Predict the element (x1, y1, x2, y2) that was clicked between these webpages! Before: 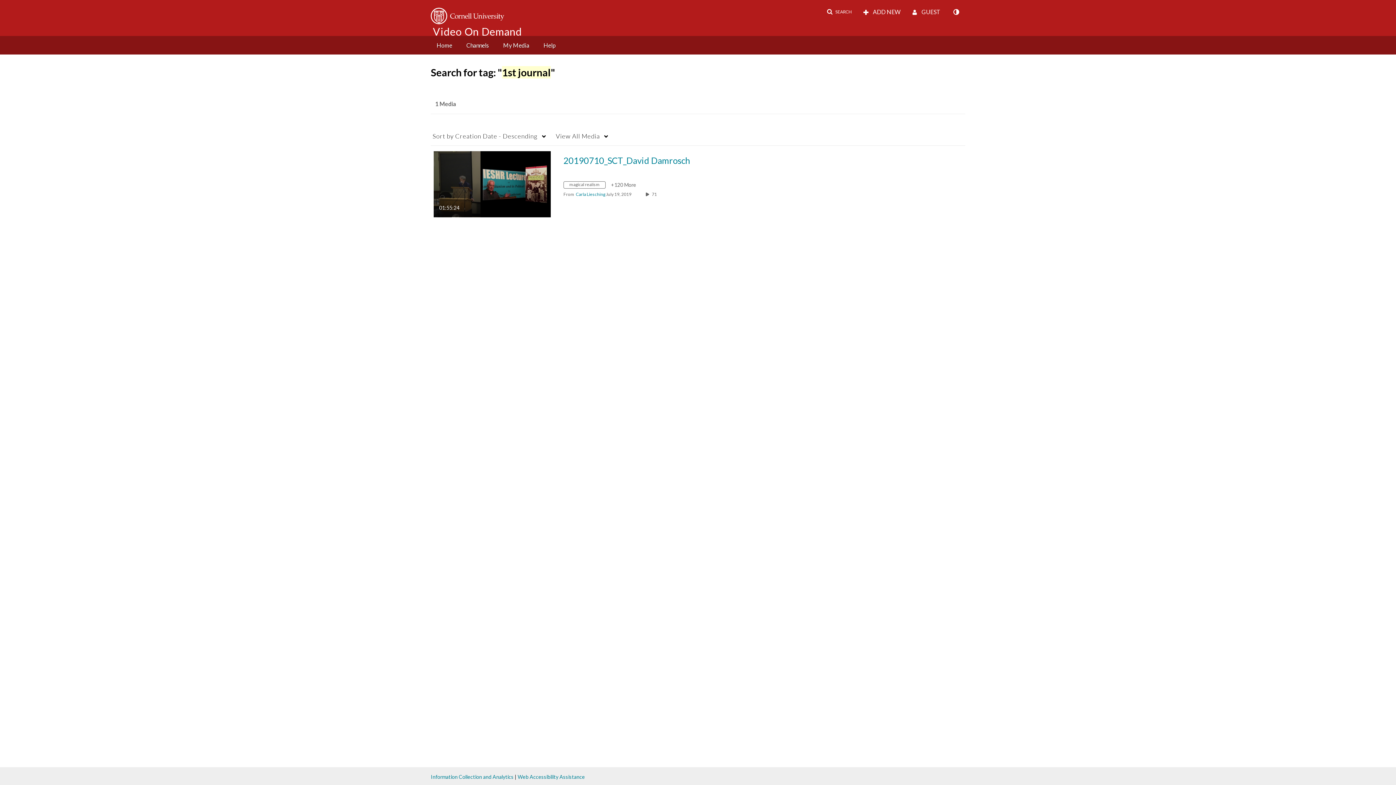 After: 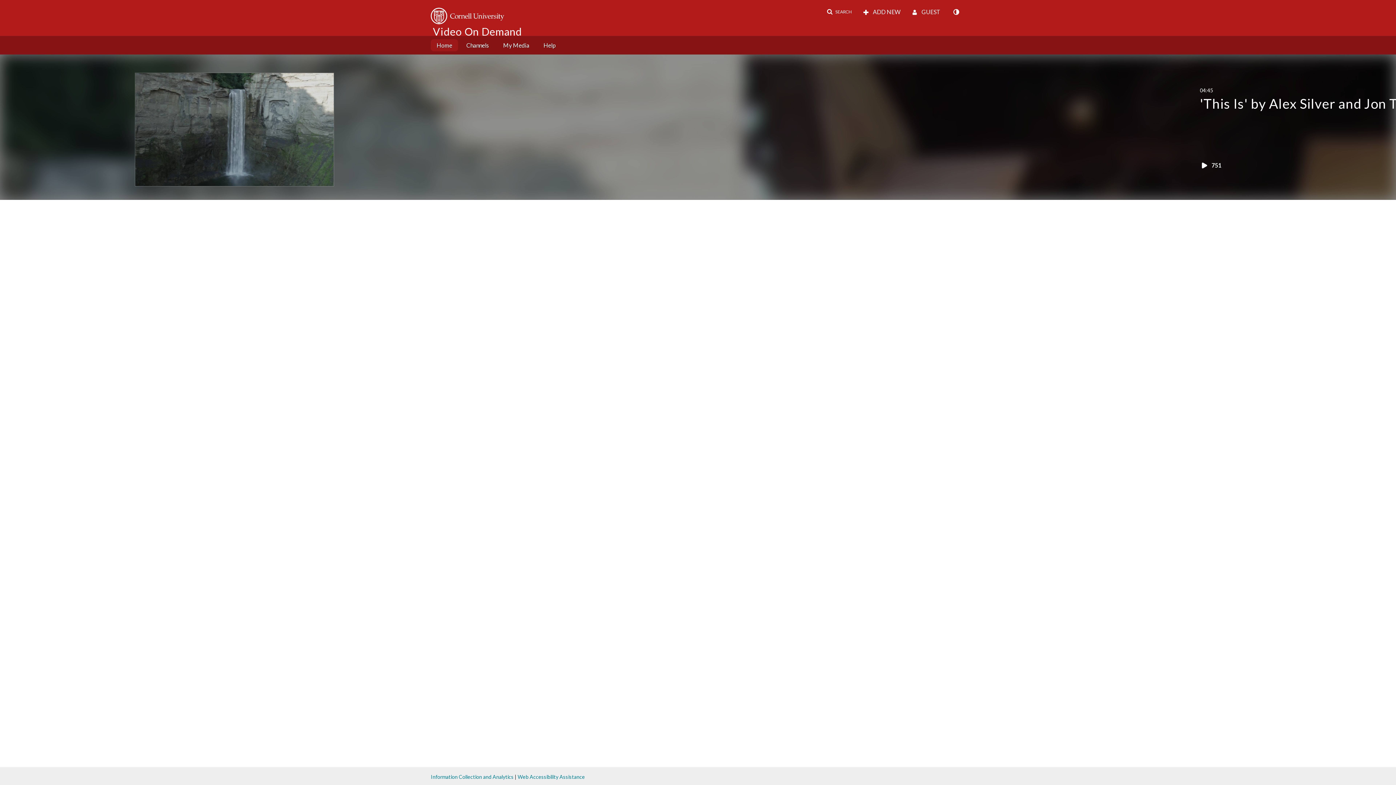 Action: bbox: (430, 39, 458, 51) label: Home